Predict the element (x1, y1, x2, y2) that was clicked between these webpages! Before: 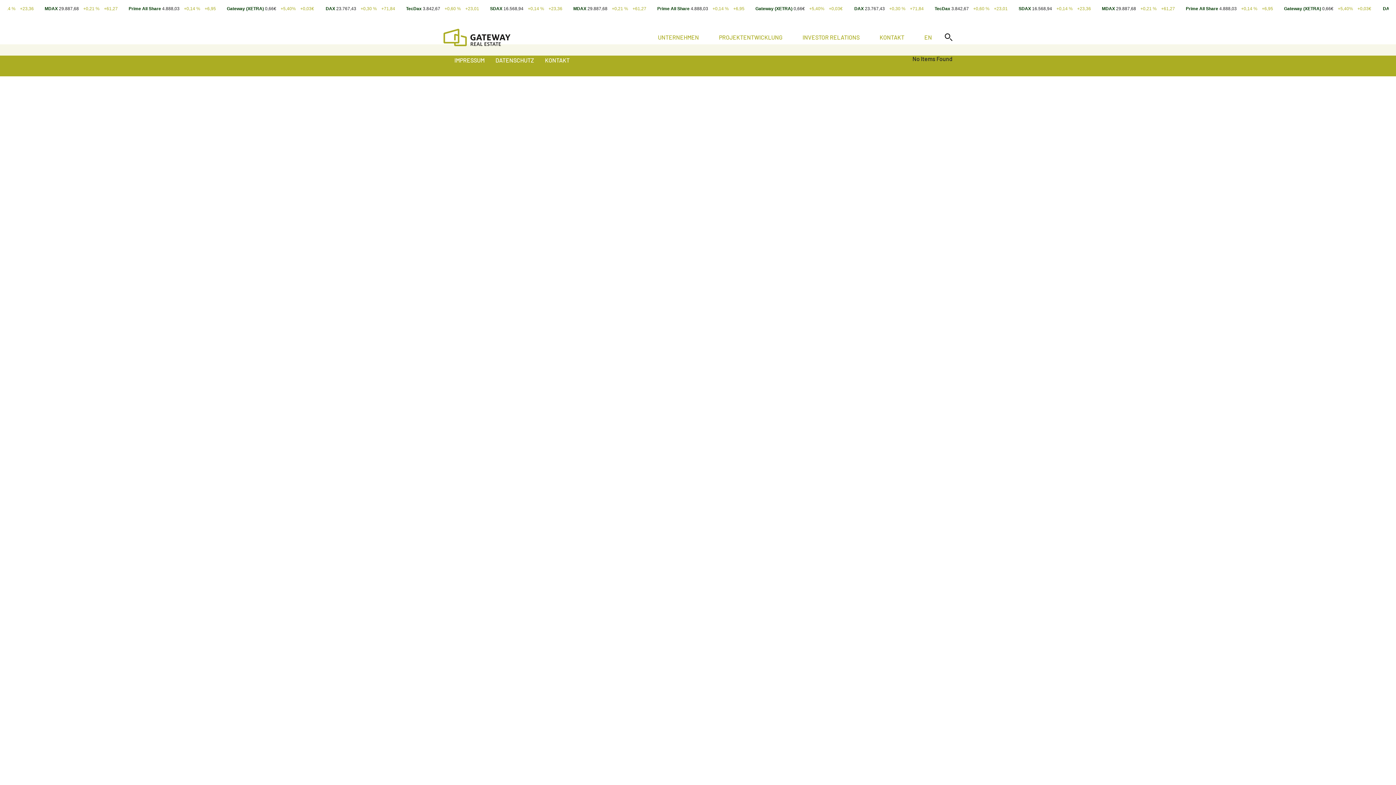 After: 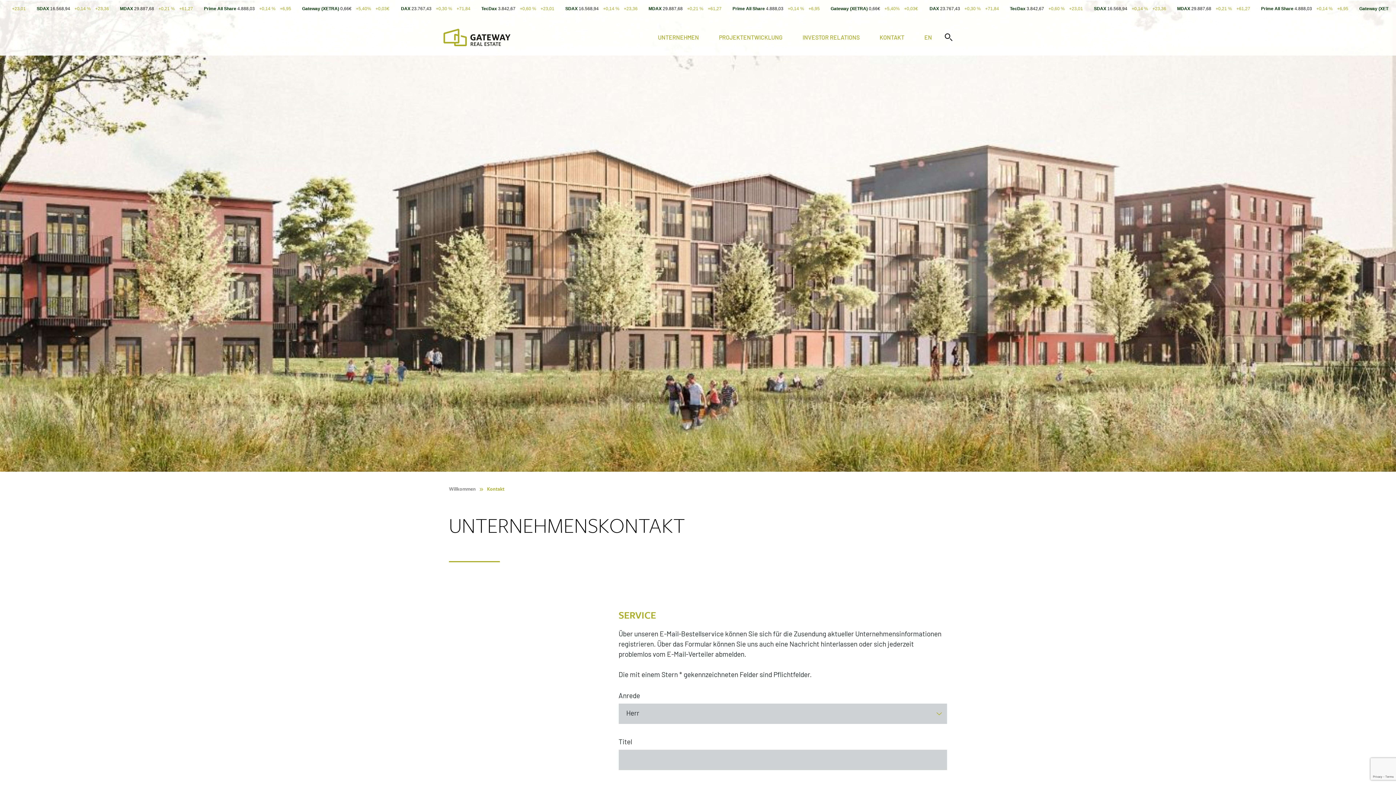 Action: label: KONTAKT bbox: (872, 29, 917, 45)